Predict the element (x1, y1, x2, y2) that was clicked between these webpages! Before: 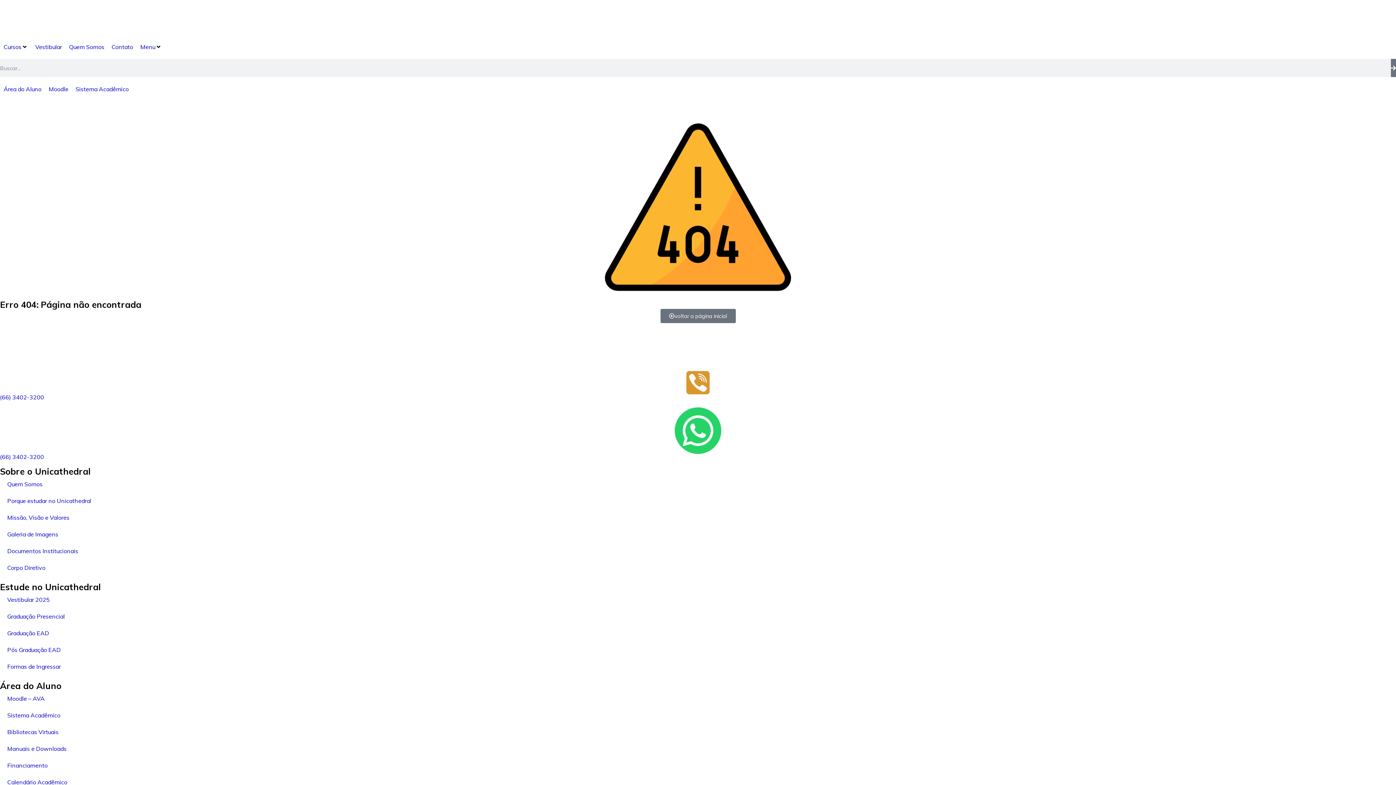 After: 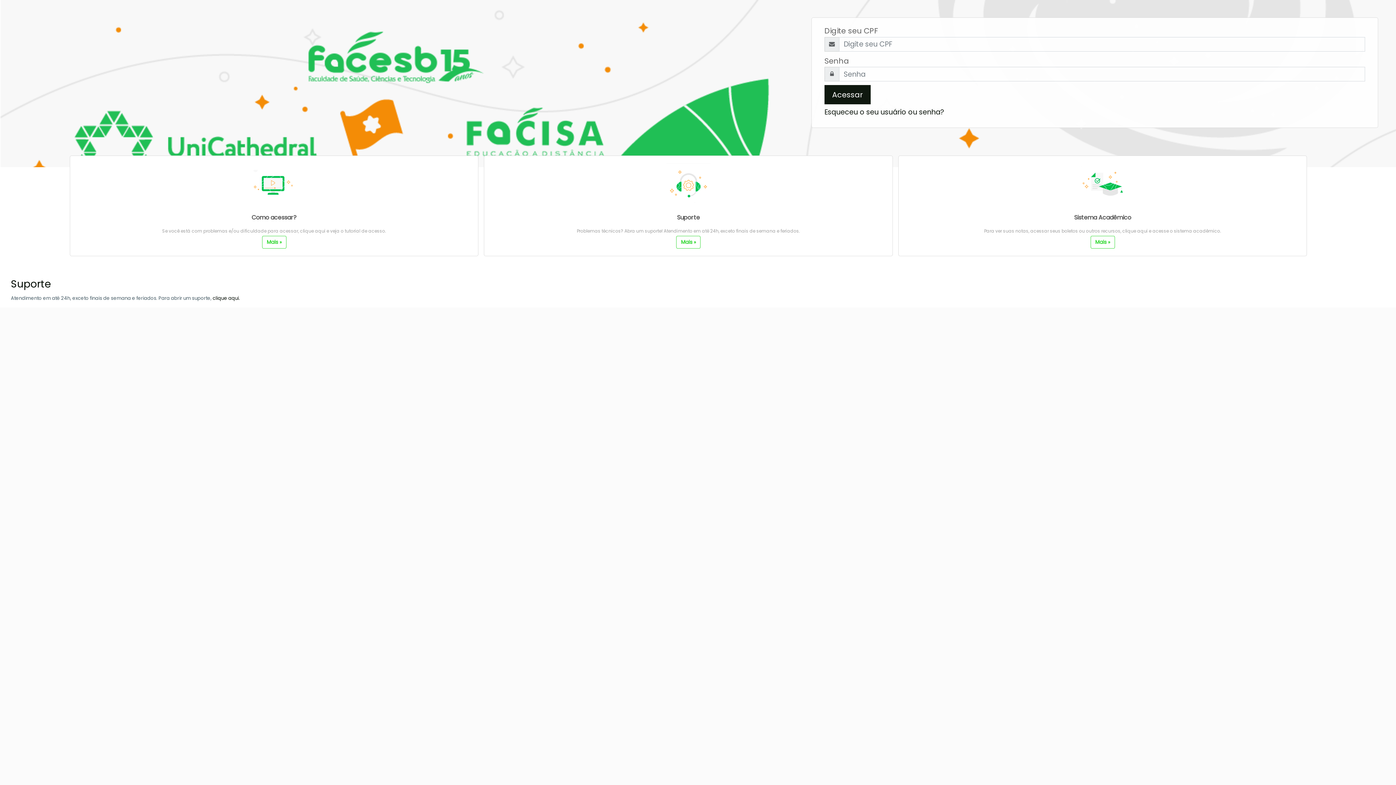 Action: label: Moodle bbox: (48, 85, 68, 92)